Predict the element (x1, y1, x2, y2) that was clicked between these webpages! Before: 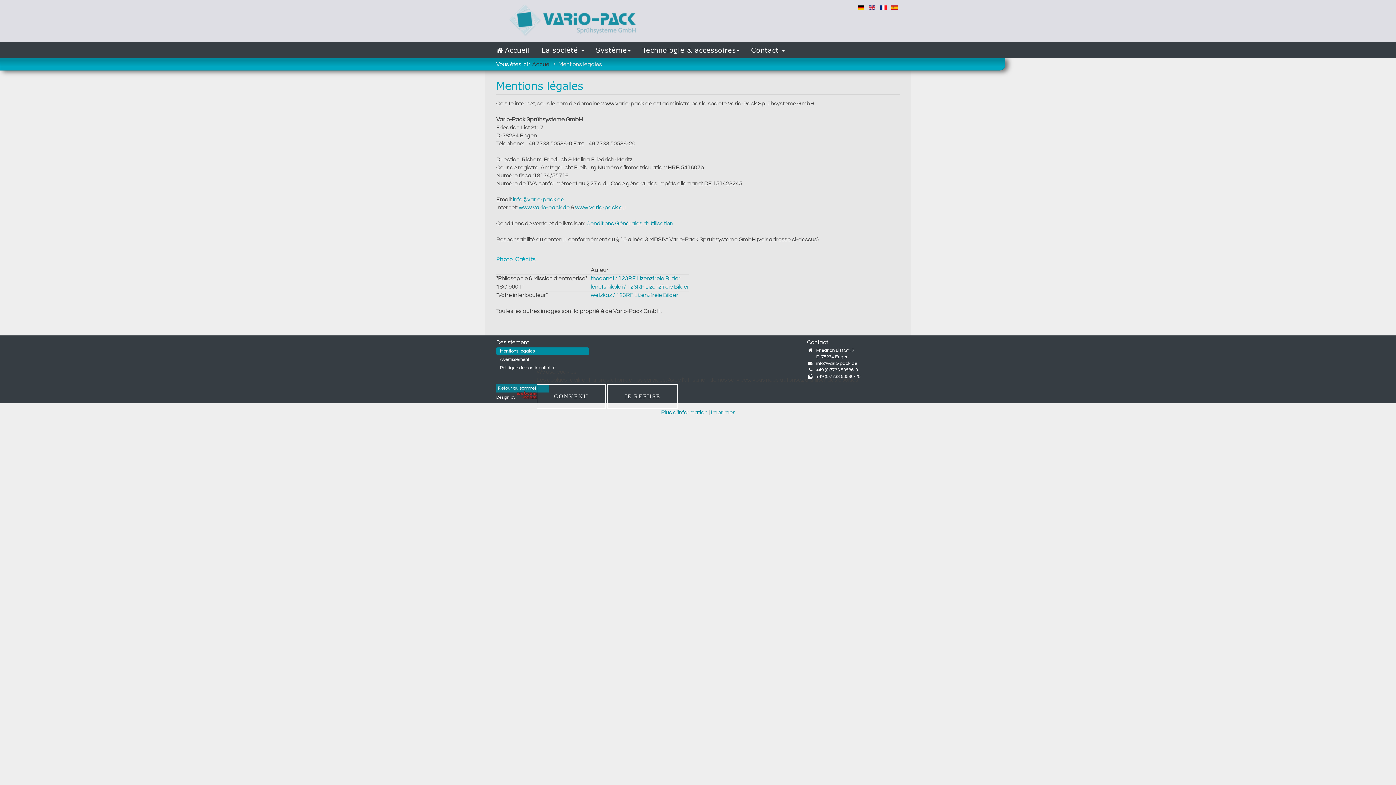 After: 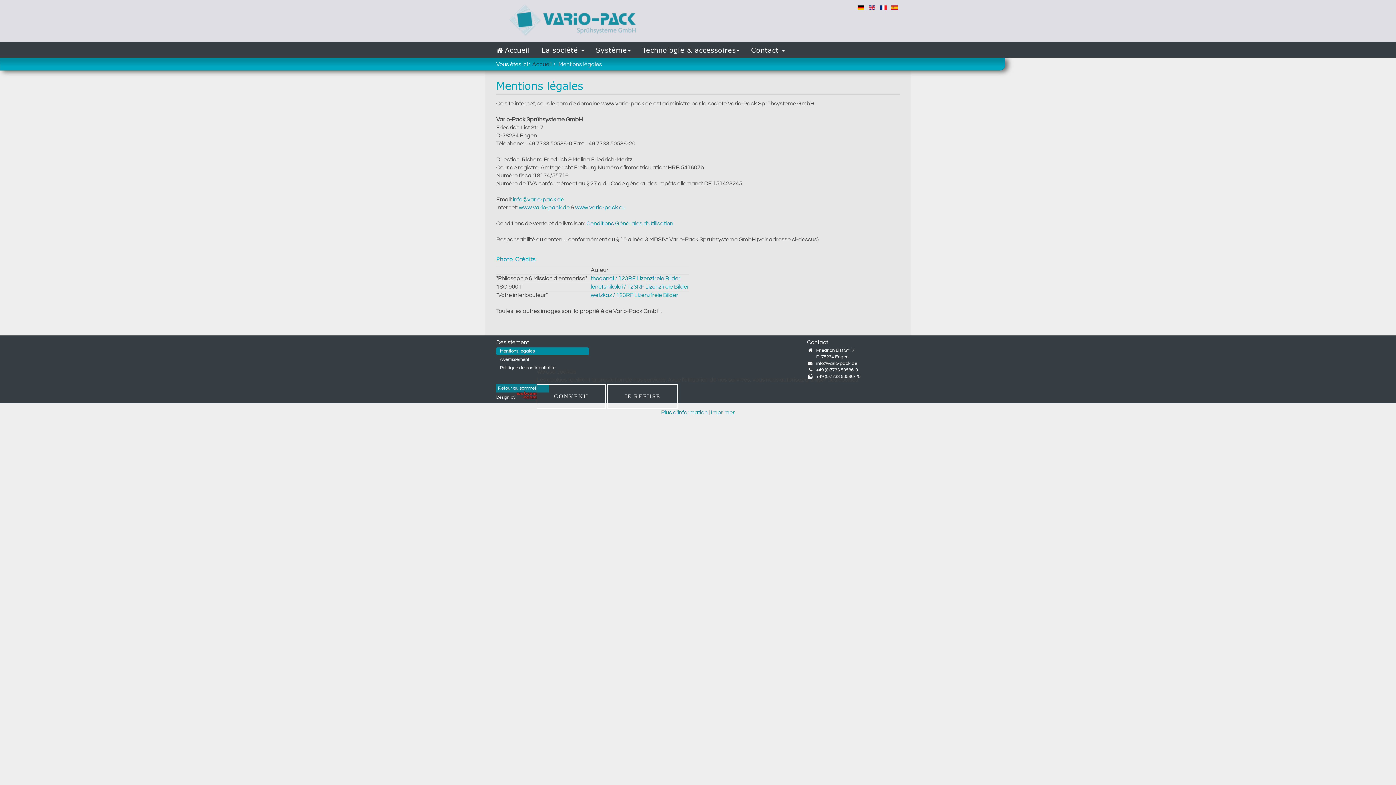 Action: label: Imprimer bbox: (711, 409, 735, 416)